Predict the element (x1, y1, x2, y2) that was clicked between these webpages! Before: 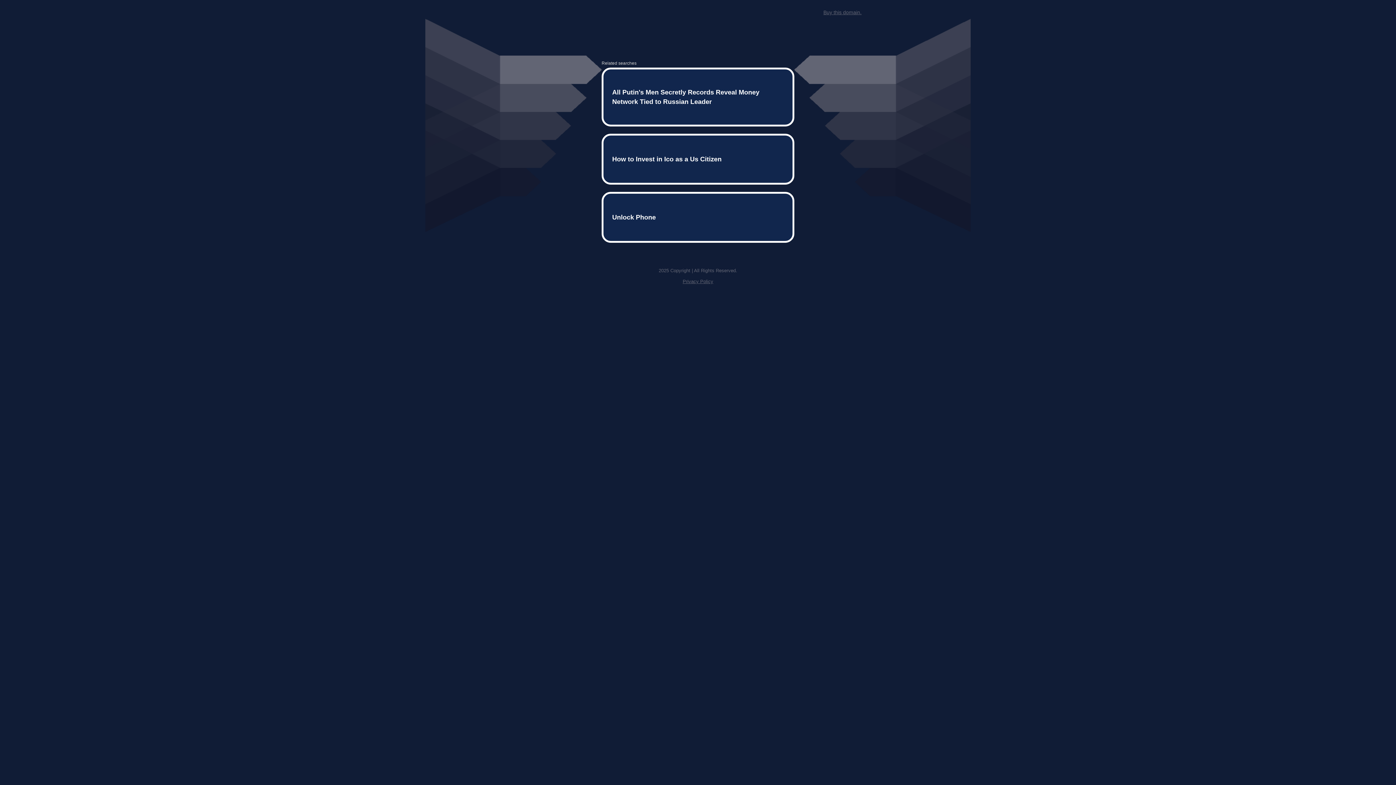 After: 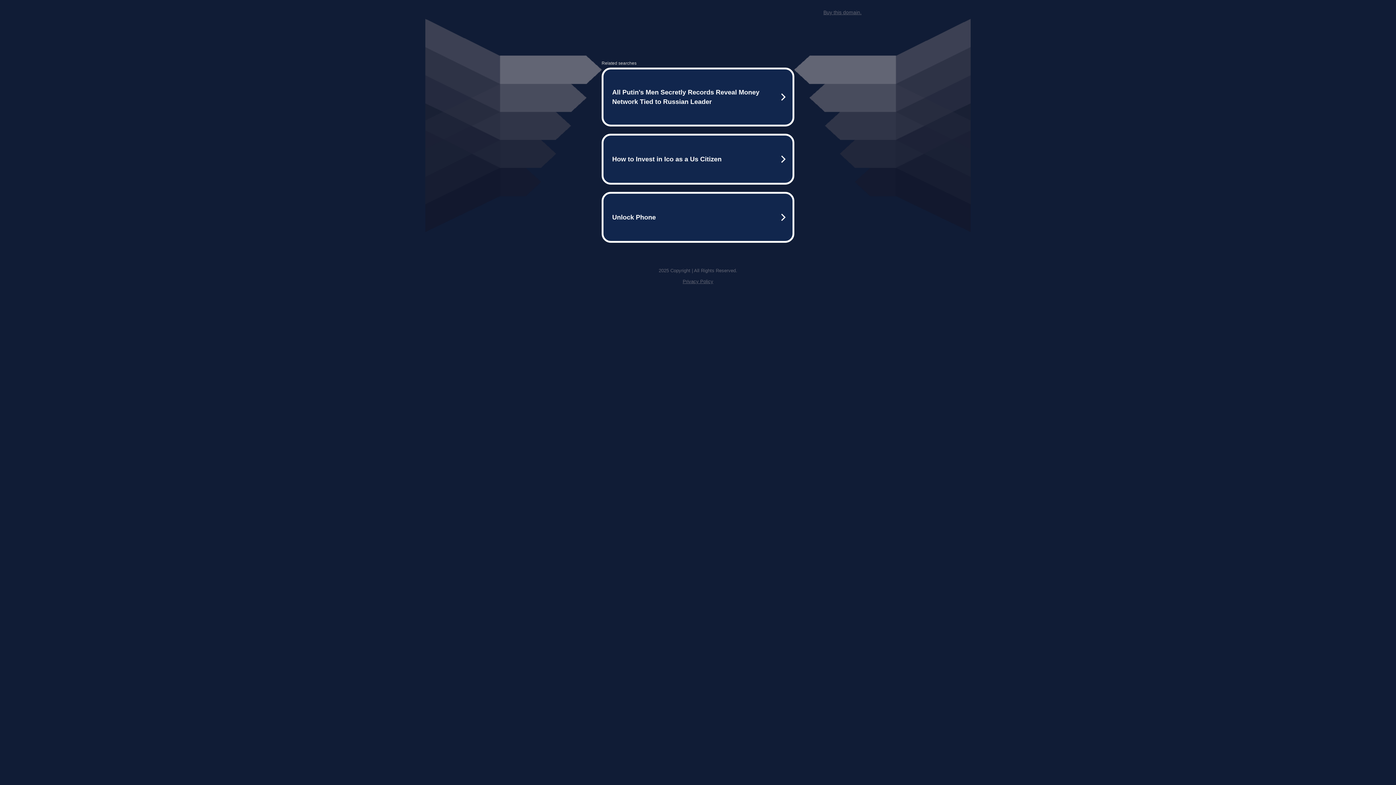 Action: bbox: (823, 9, 861, 15) label: Buy this domain.